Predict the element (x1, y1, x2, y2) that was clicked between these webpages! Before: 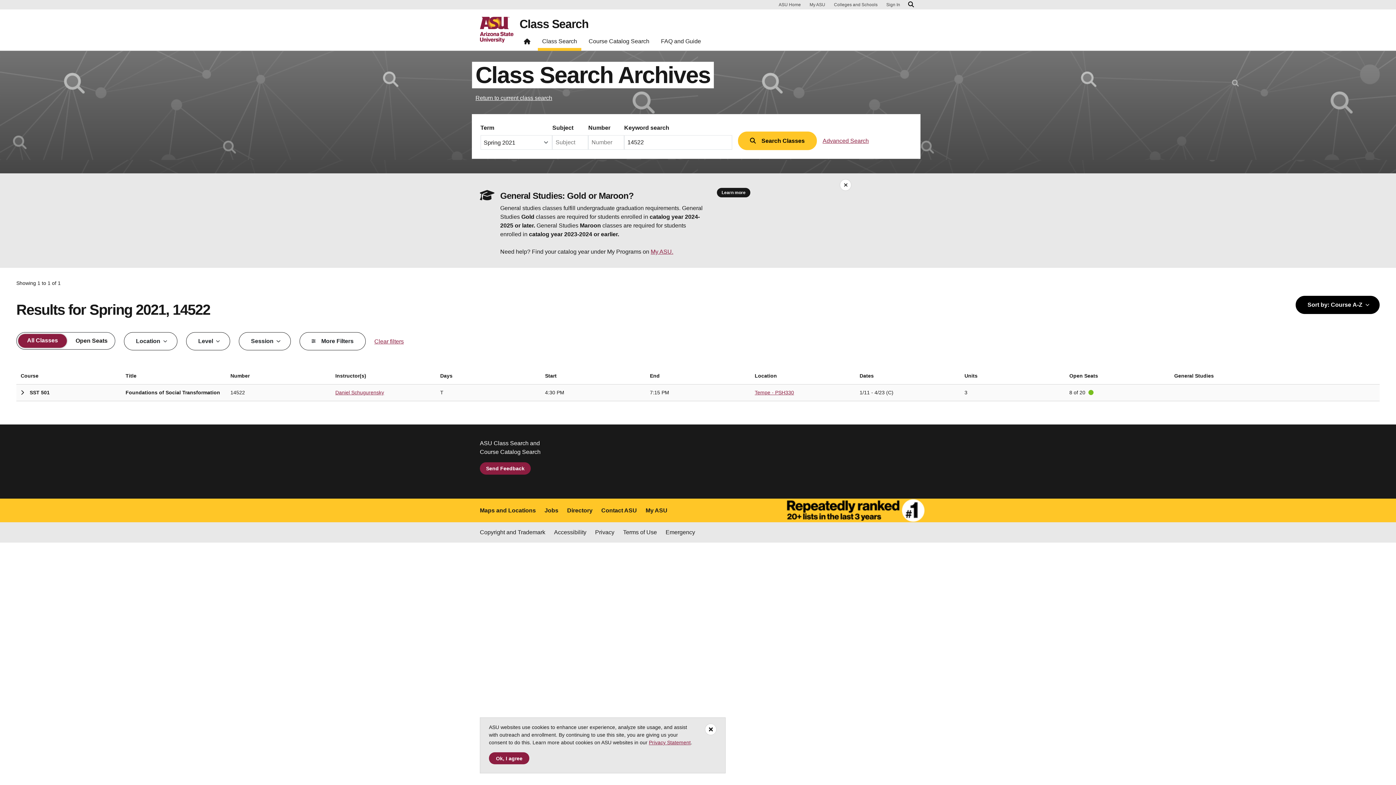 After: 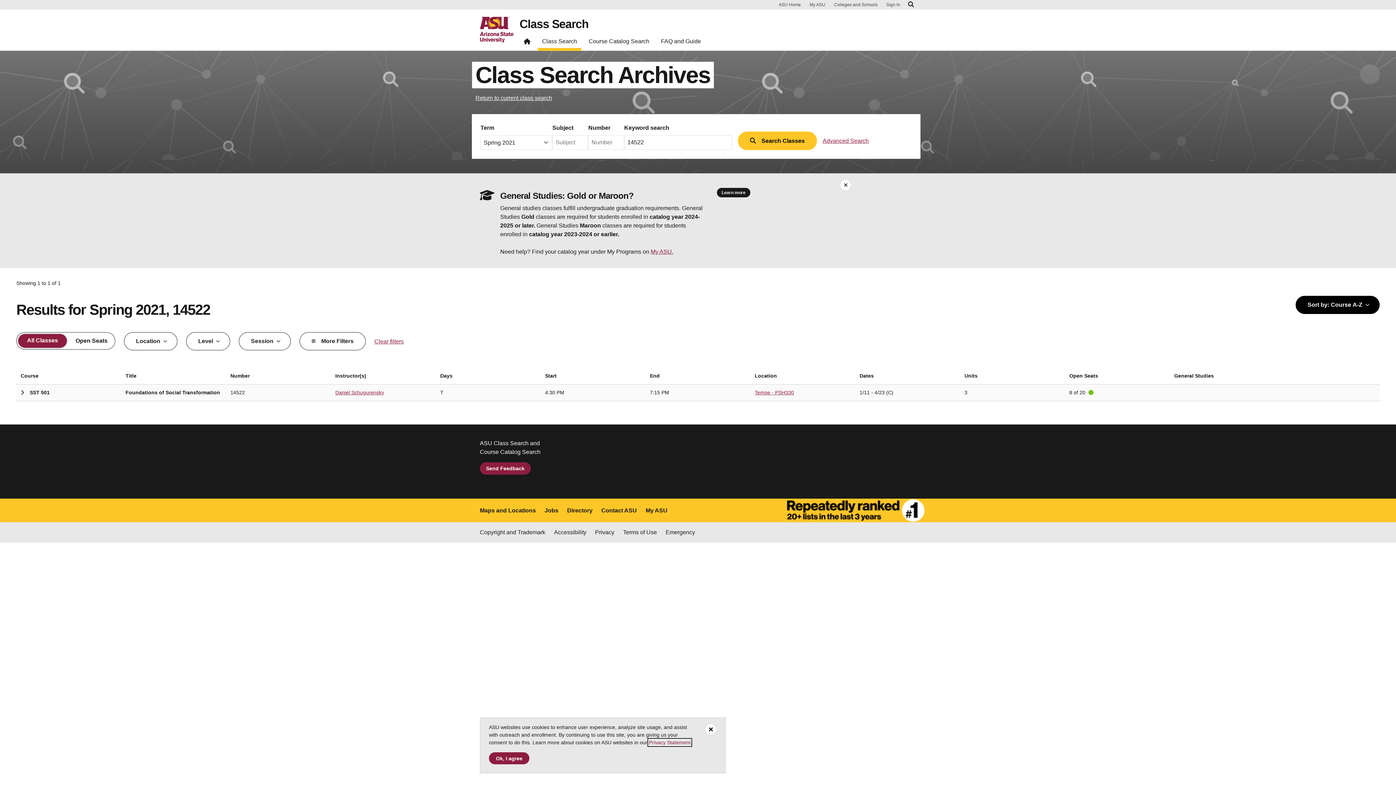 Action: bbox: (649, 740, 690, 745) label: Privacy Statement